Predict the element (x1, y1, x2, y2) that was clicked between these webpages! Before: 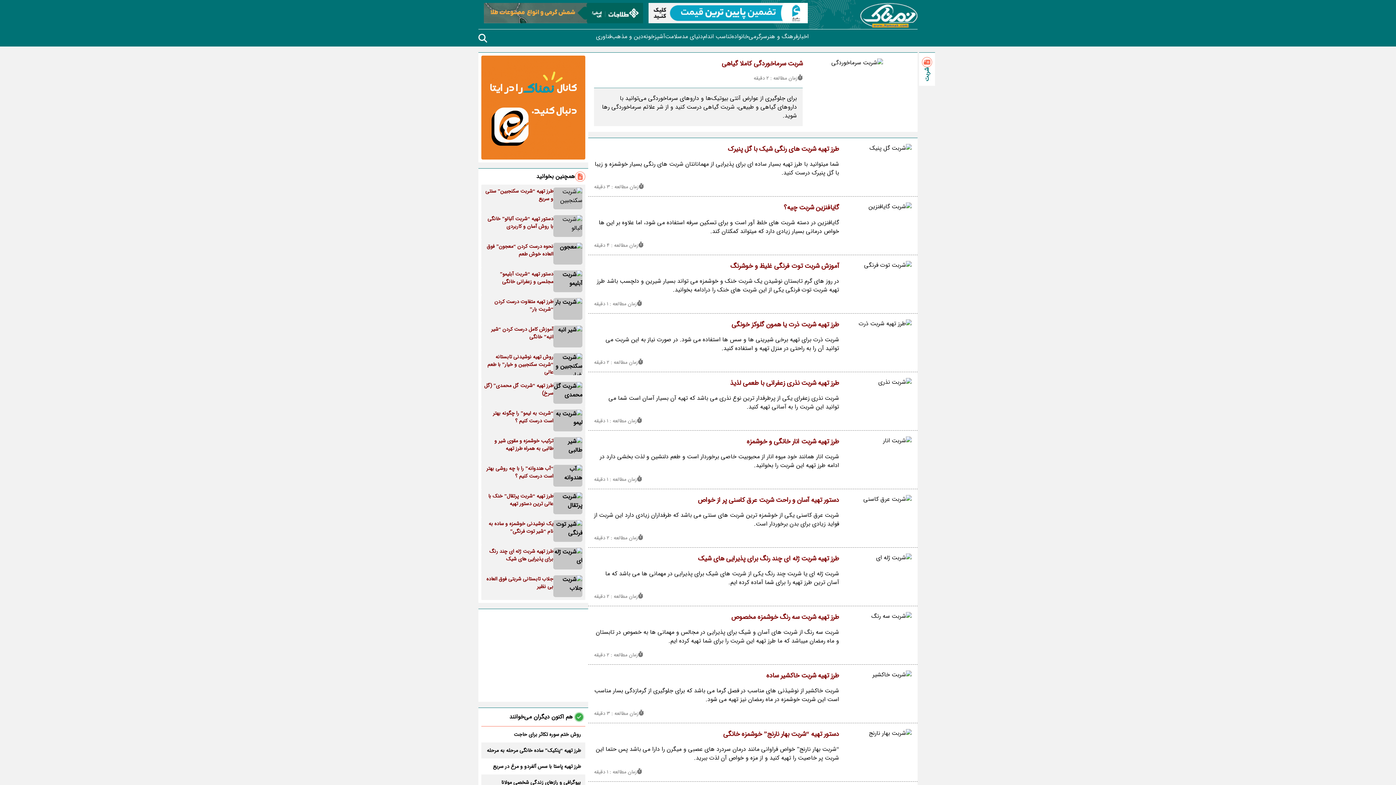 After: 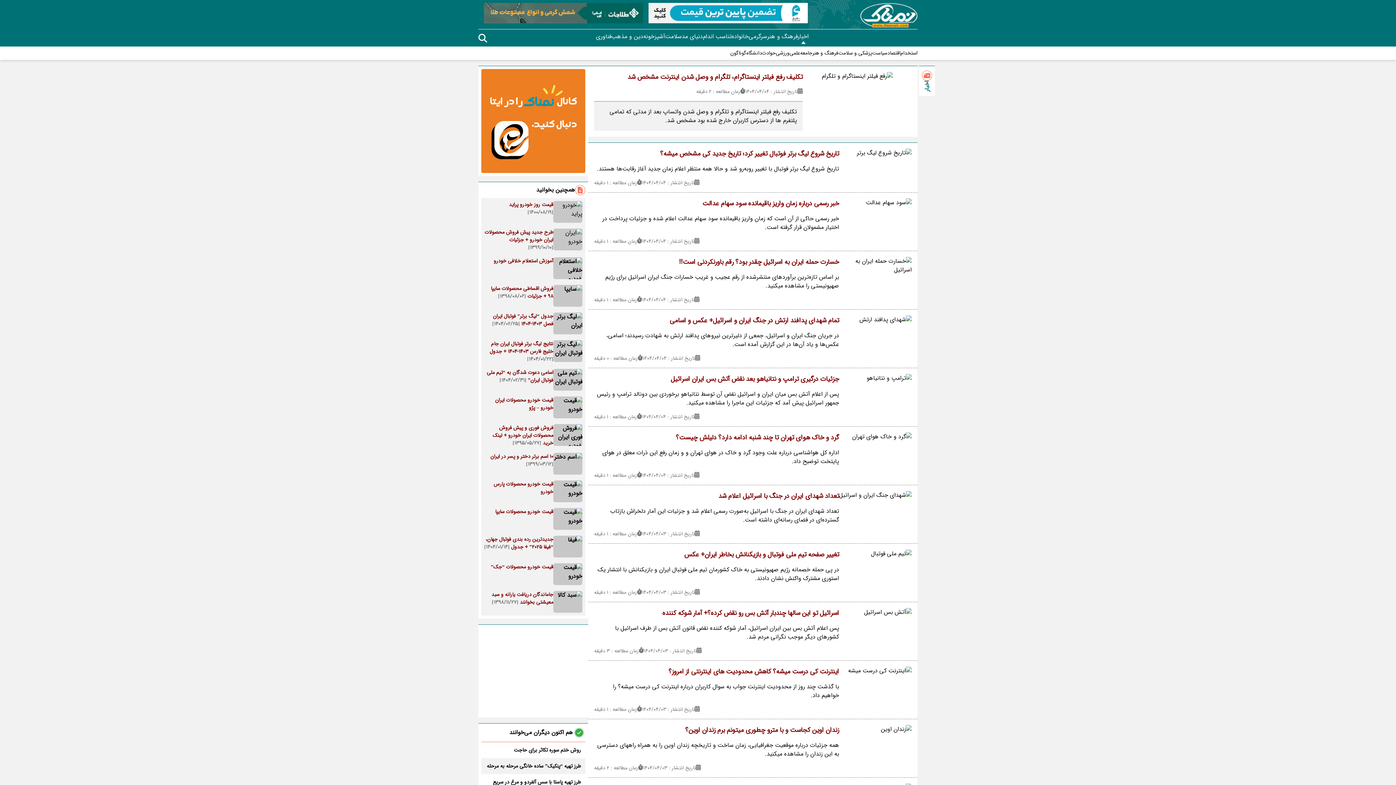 Action: bbox: (798, 32, 808, 41) label: اخبار